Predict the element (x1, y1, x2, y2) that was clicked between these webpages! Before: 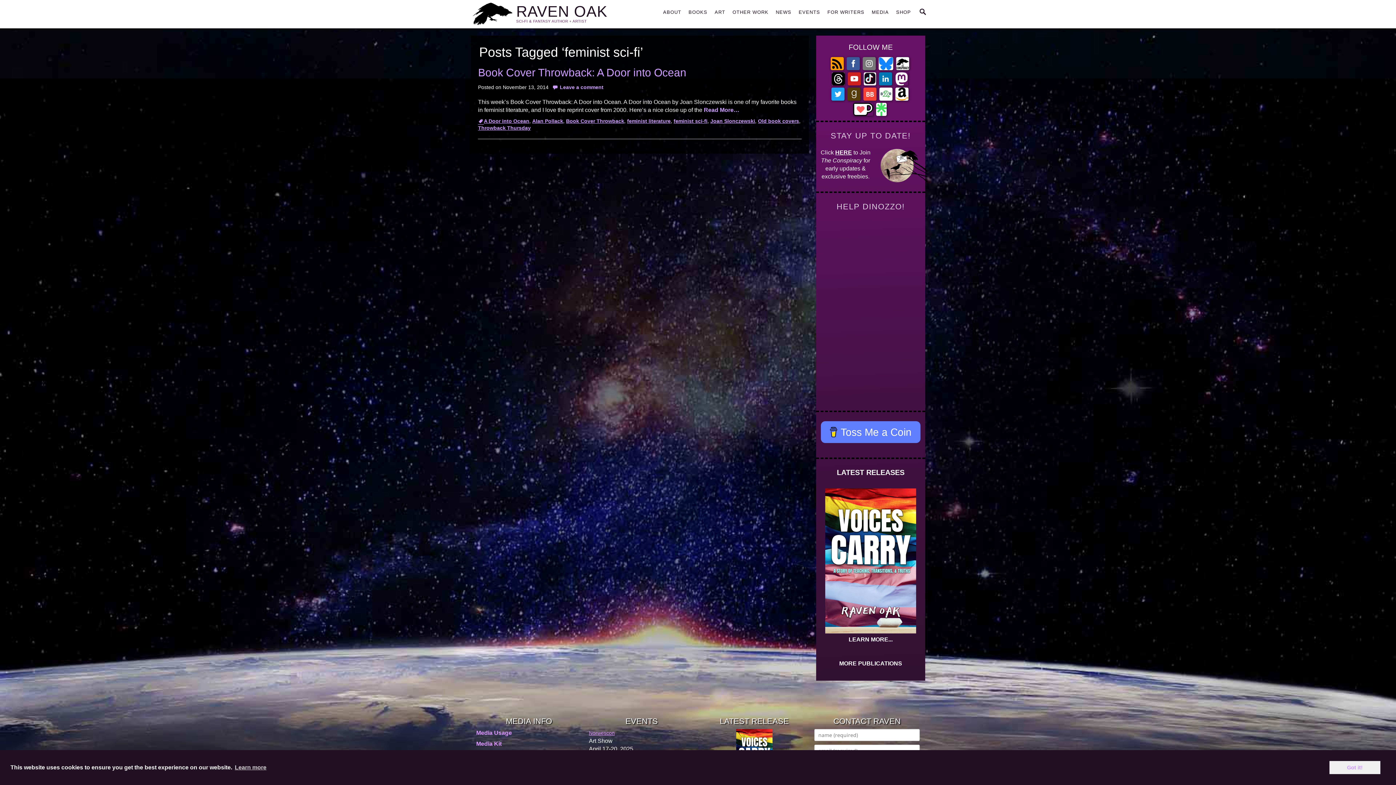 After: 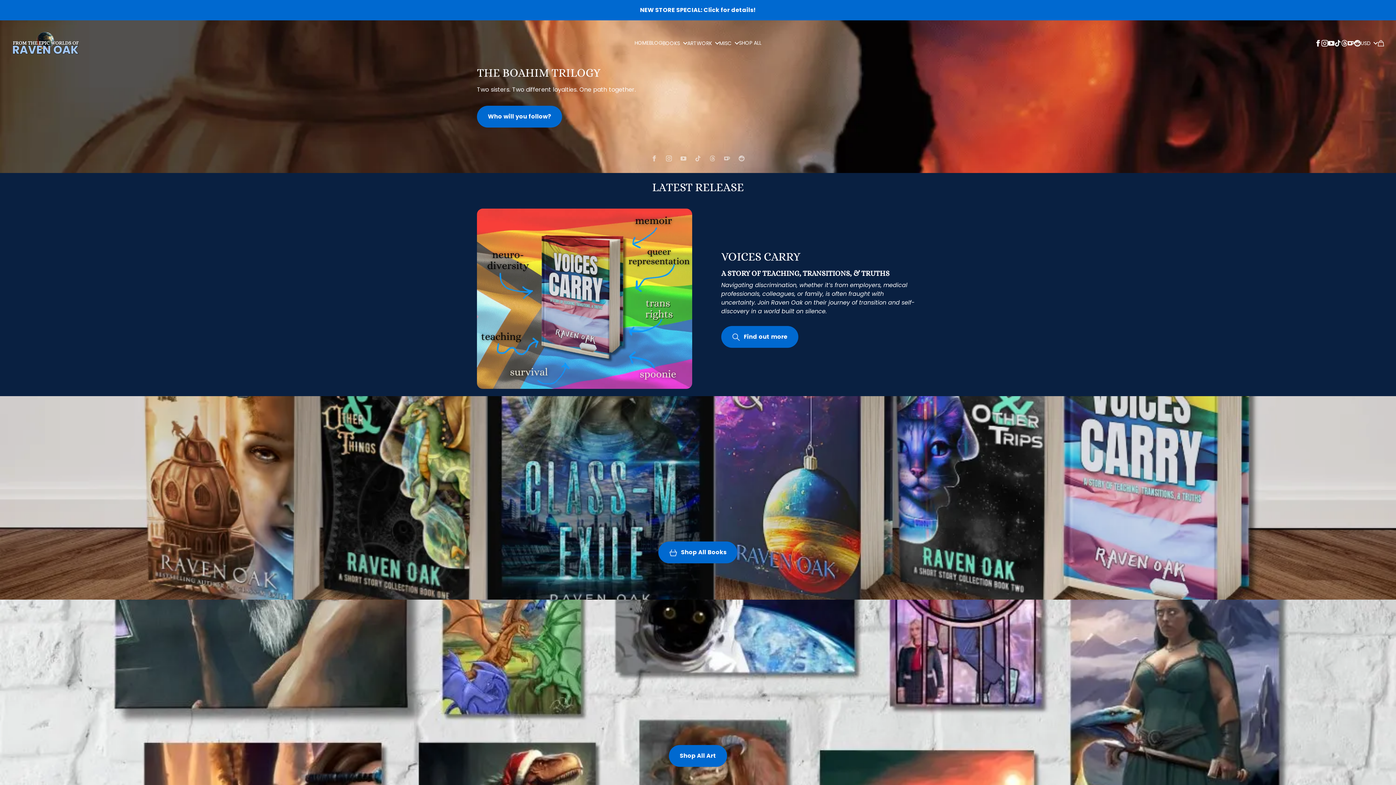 Action: label: SHOP bbox: (892, 4, 914, 15)